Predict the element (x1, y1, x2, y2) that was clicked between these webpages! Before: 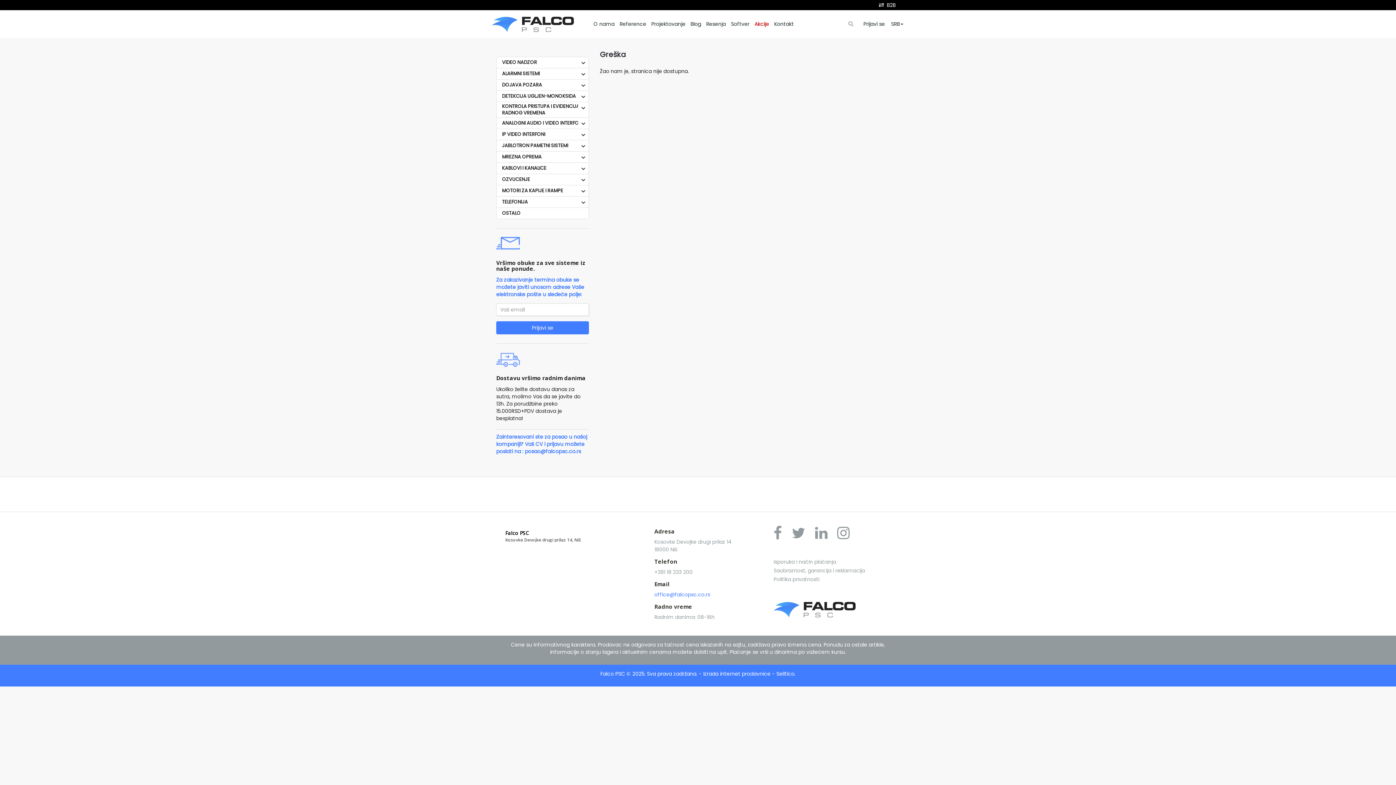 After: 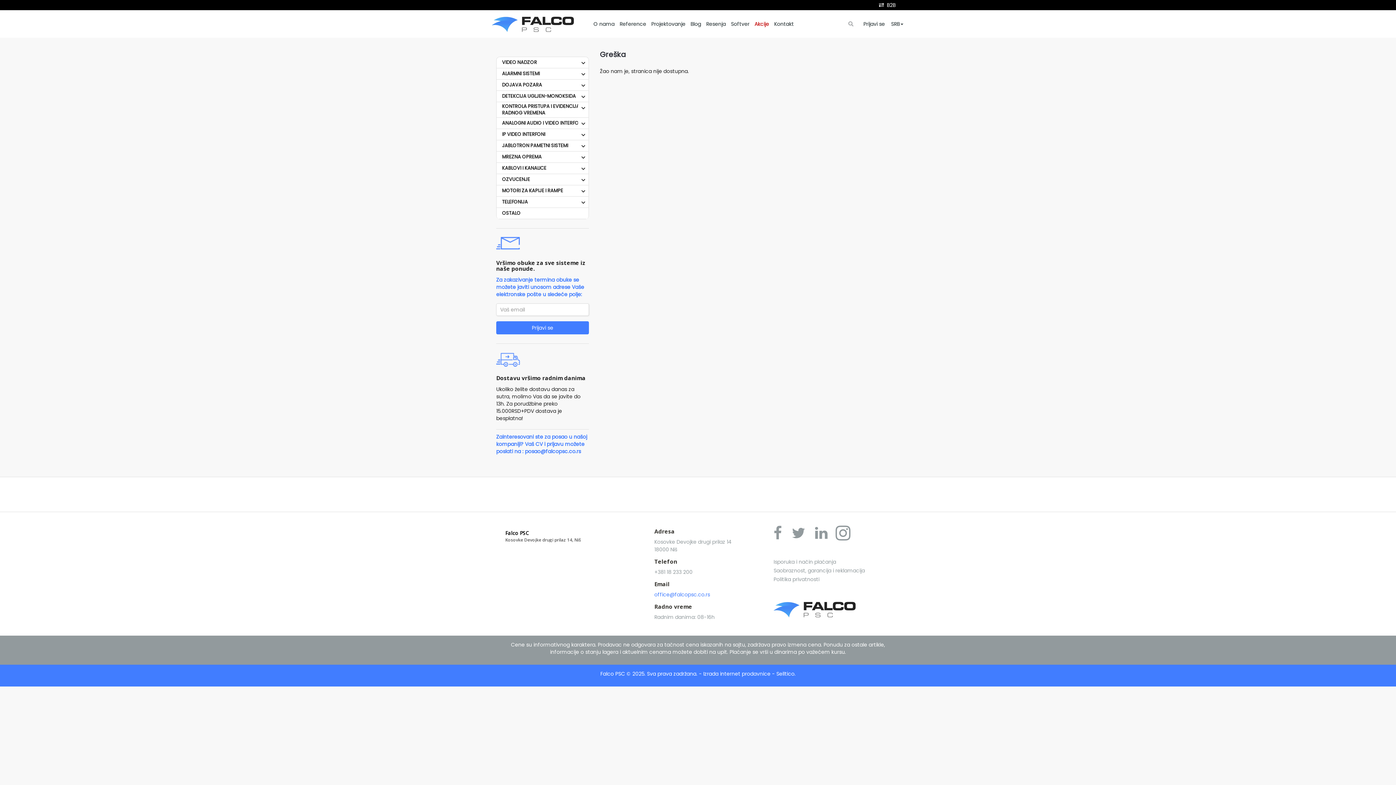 Action: label:   bbox: (836, 523, 854, 543)